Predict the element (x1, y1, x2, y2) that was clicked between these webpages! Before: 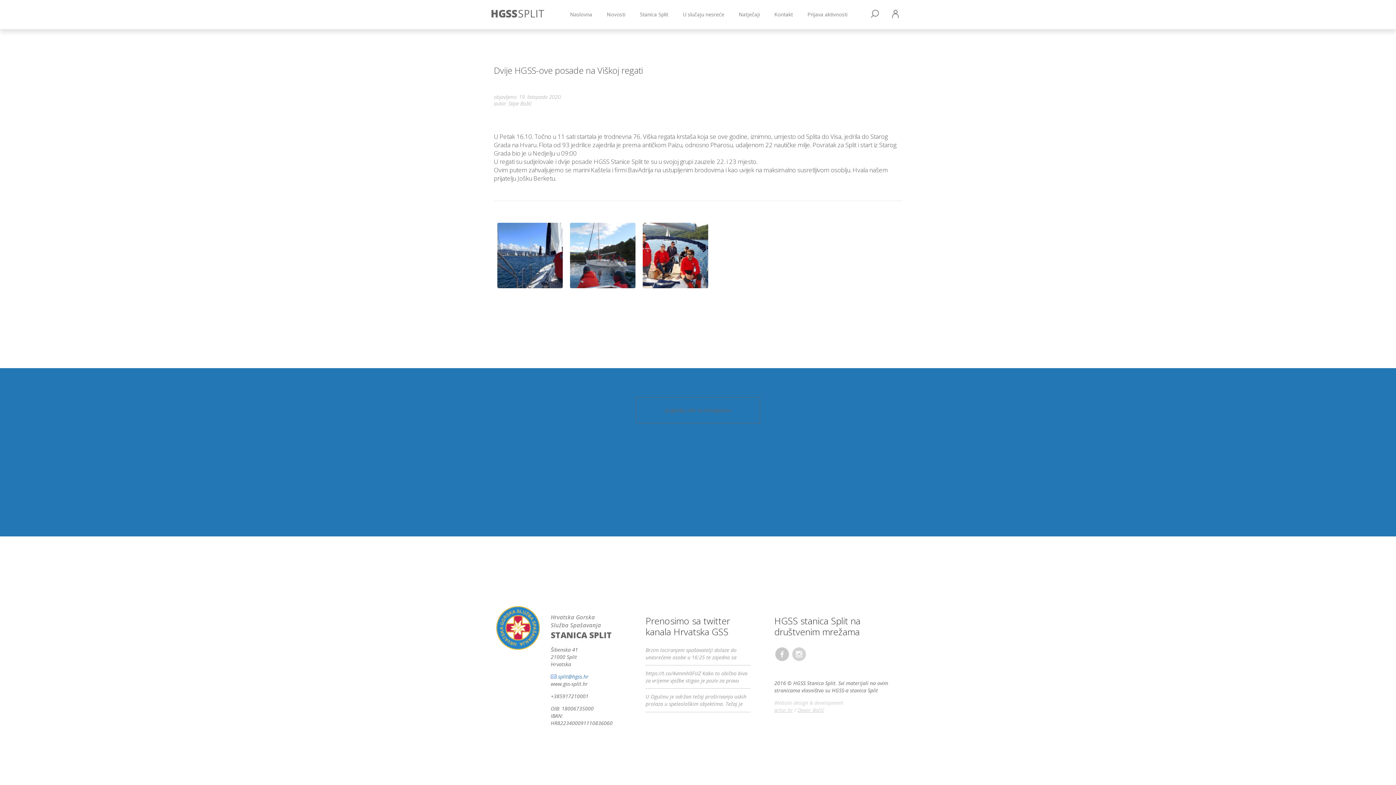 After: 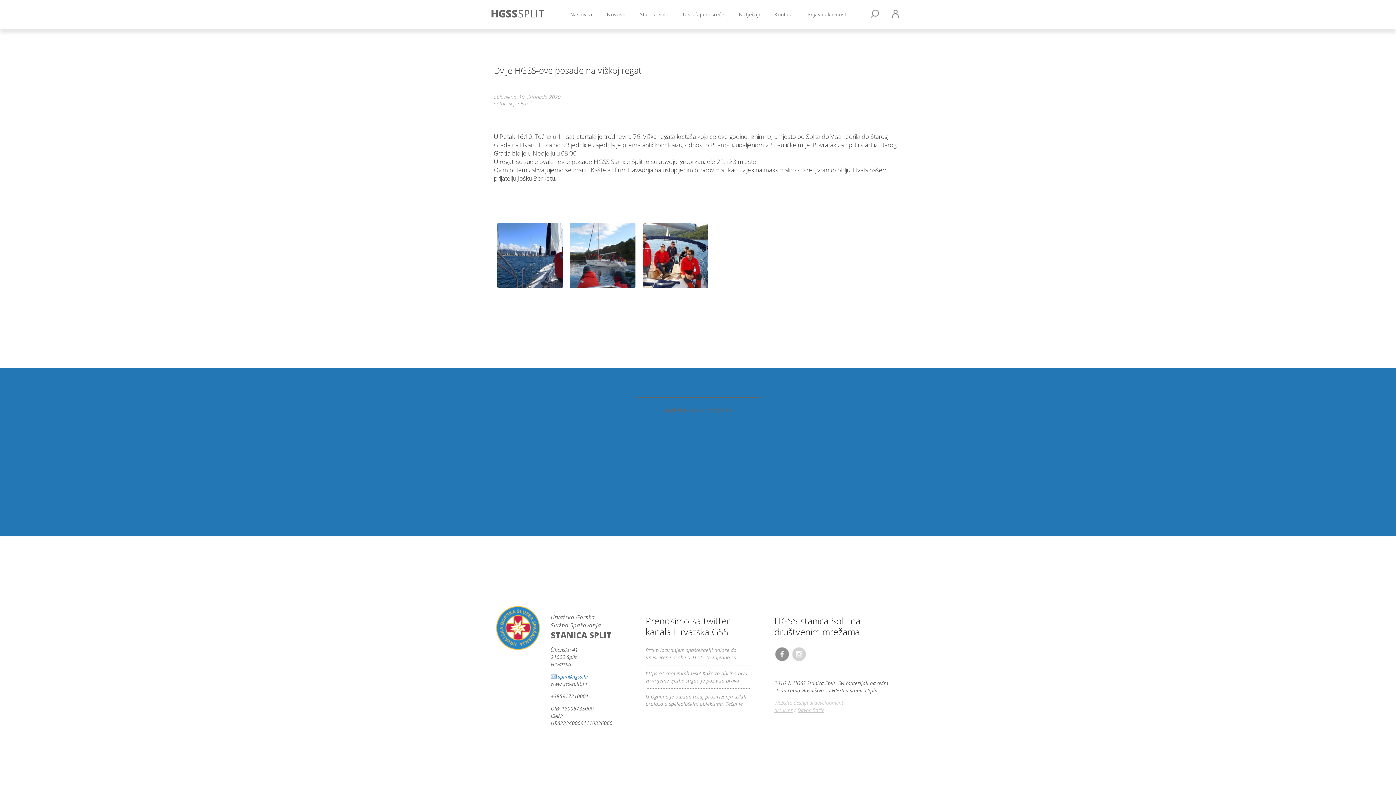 Action: bbox: (774, 650, 791, 657) label:  